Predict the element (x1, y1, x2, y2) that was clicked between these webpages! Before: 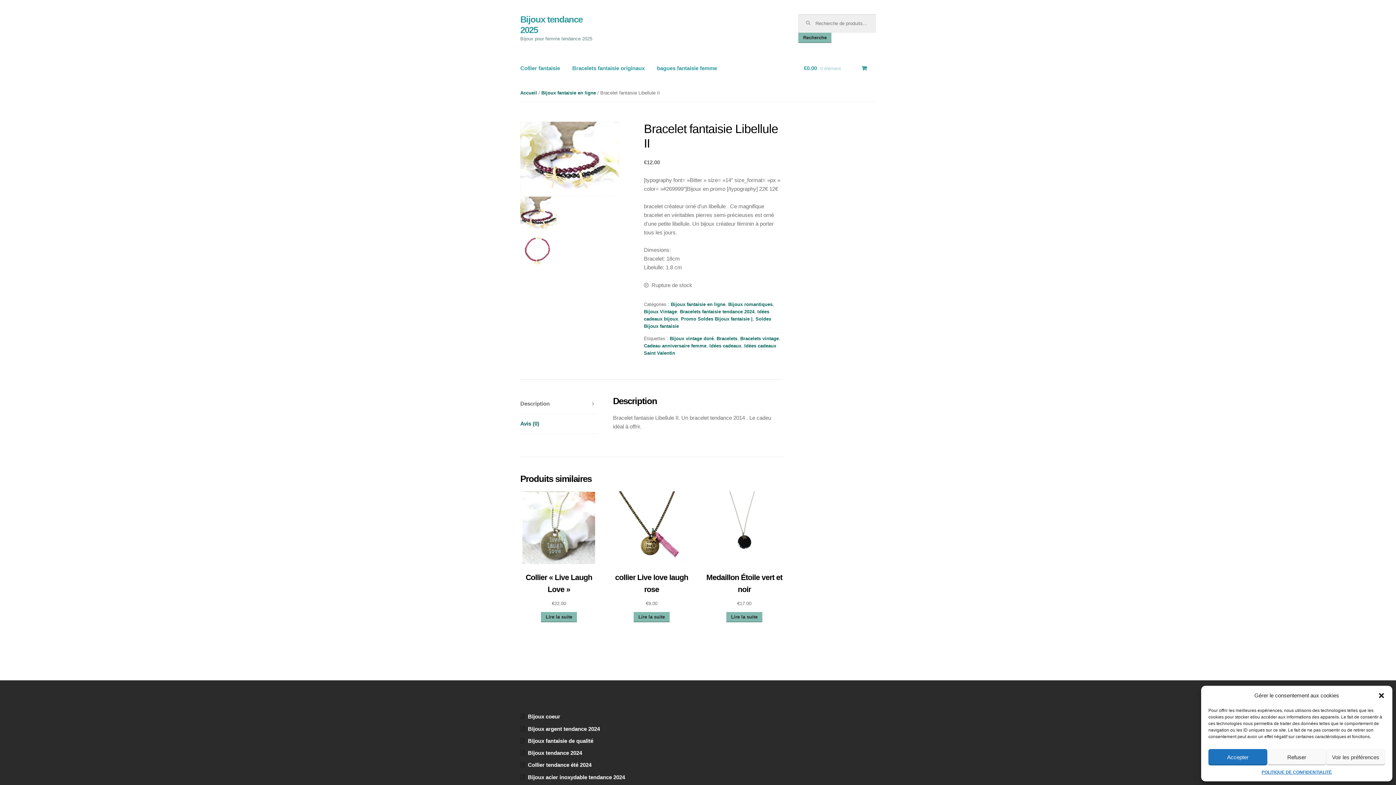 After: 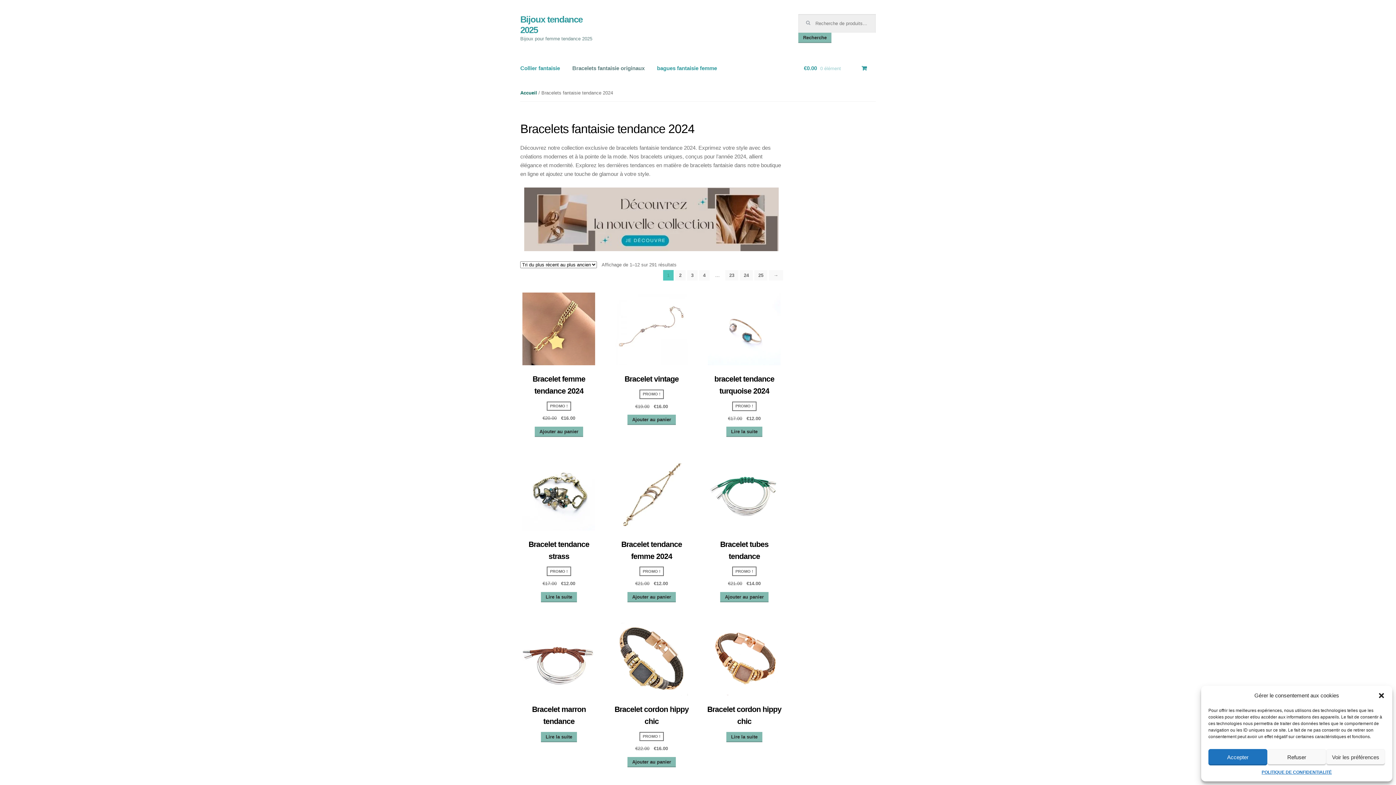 Action: label: Bracelets fantaisie originaux bbox: (566, 63, 650, 84)